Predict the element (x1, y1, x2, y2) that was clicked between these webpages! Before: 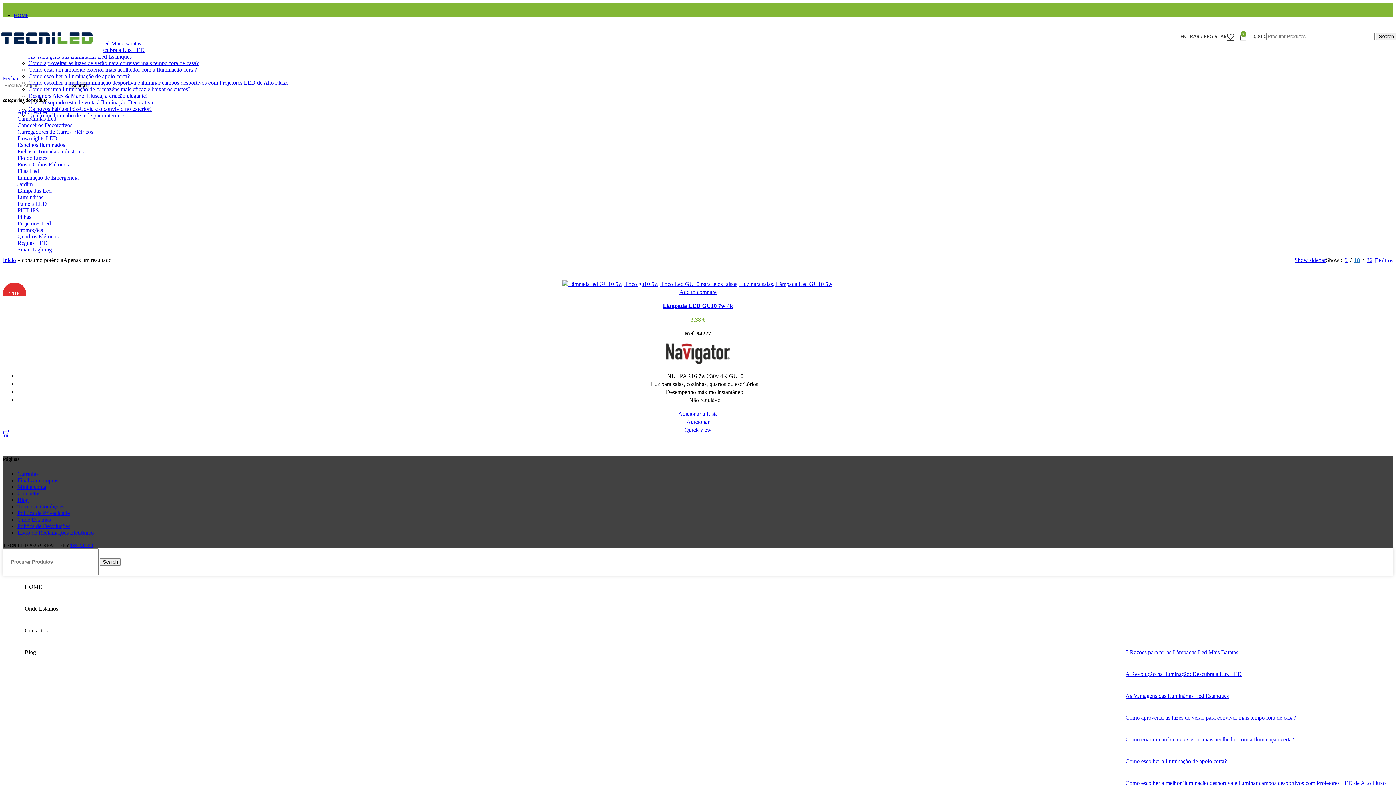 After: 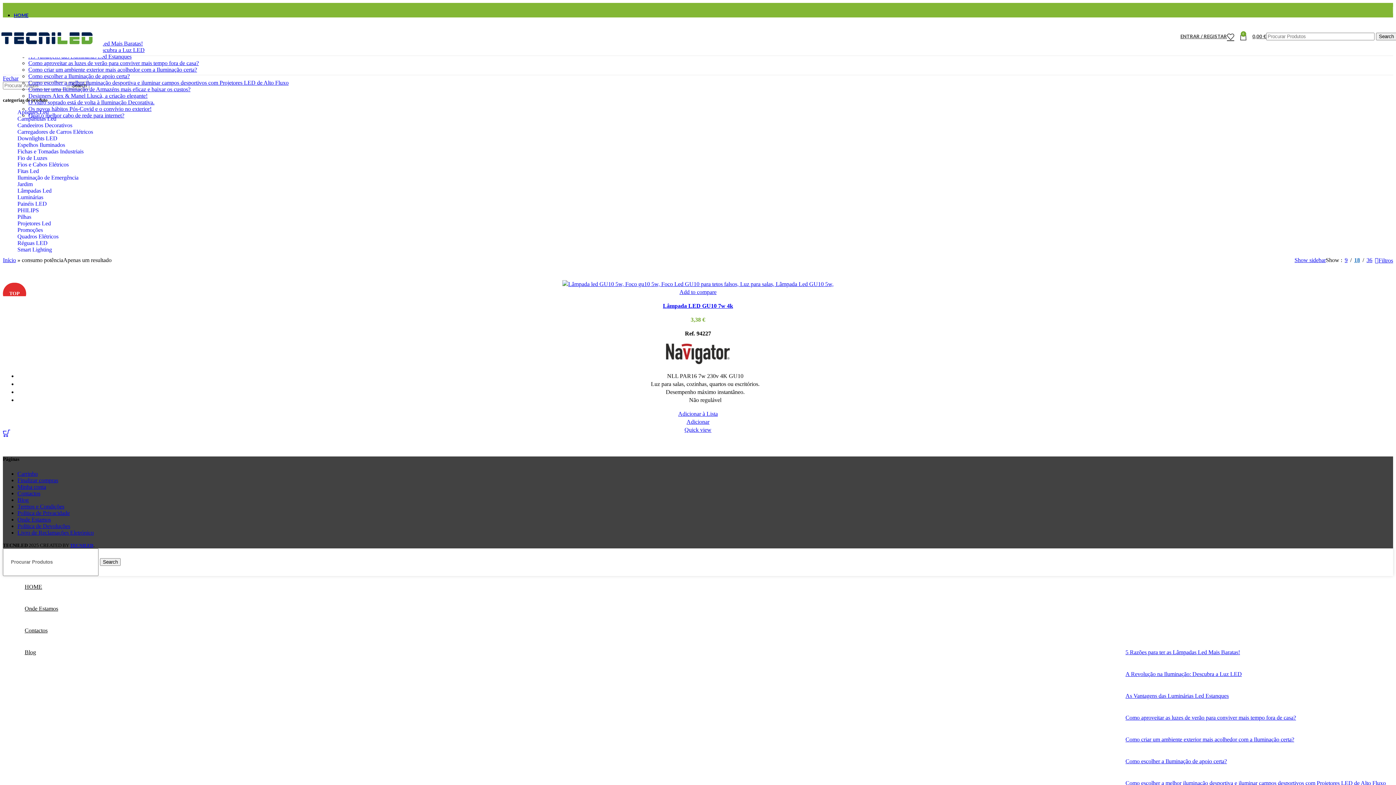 Action: bbox: (666, 359, 730, 365)